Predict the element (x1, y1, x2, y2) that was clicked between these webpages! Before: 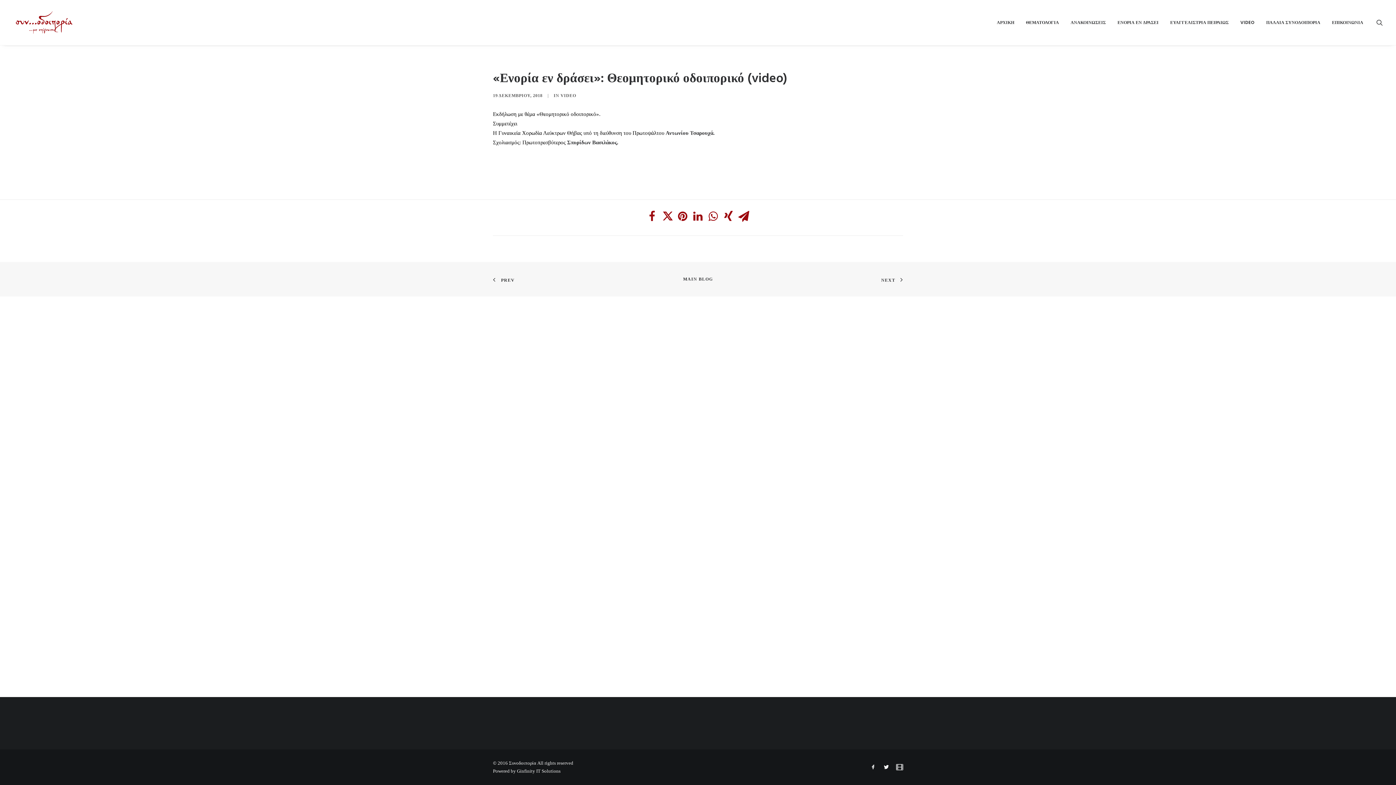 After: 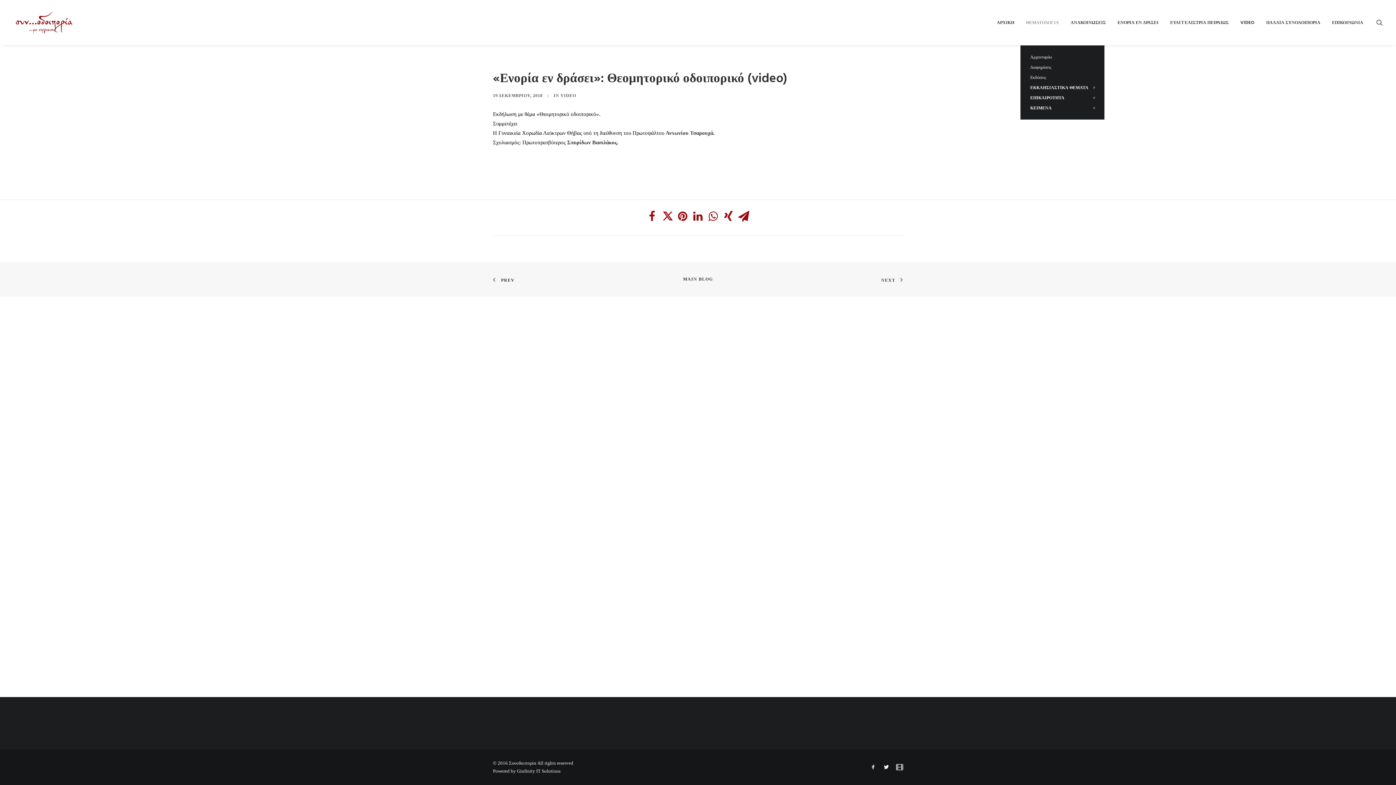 Action: bbox: (1021, 0, 1064, 45) label: ΘΕΜΑΤΟΛΟΓΙΑ